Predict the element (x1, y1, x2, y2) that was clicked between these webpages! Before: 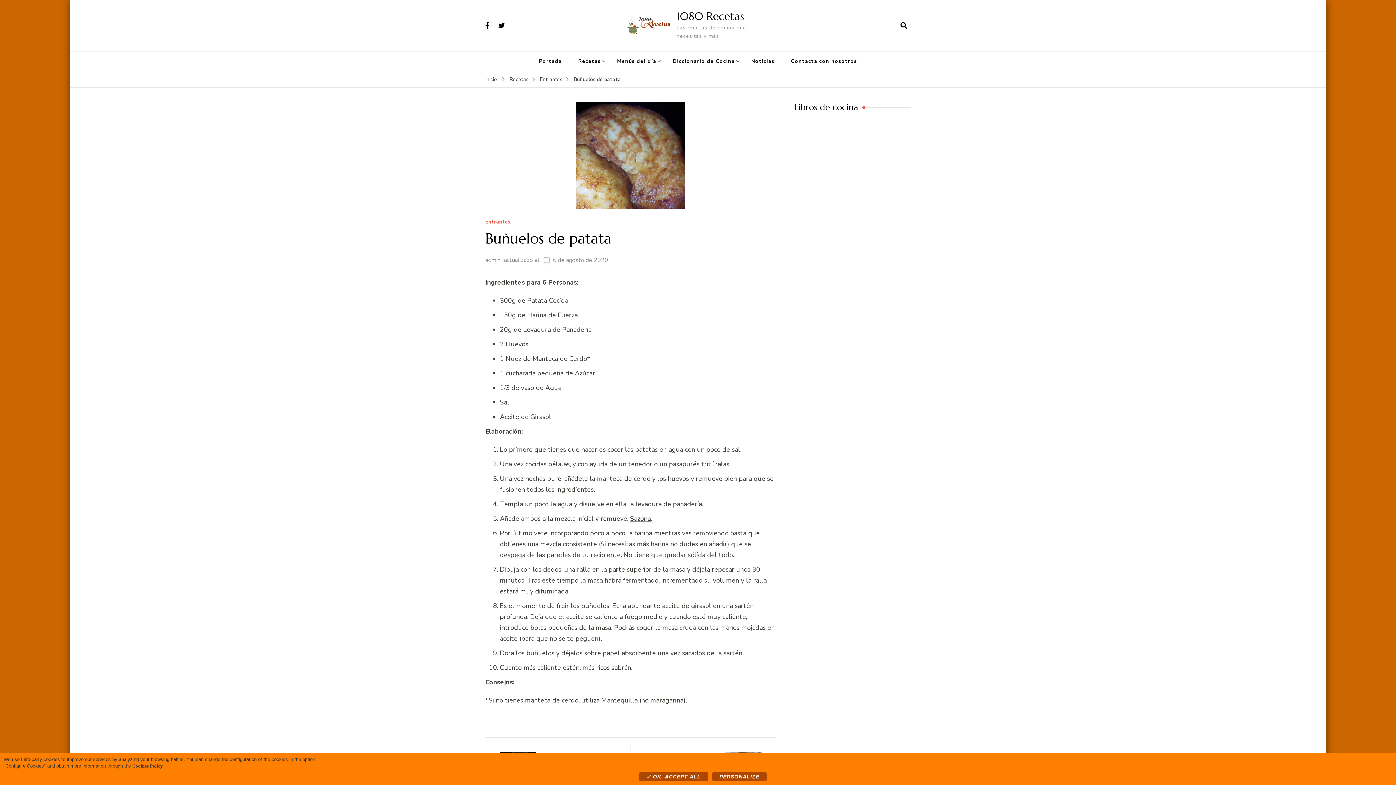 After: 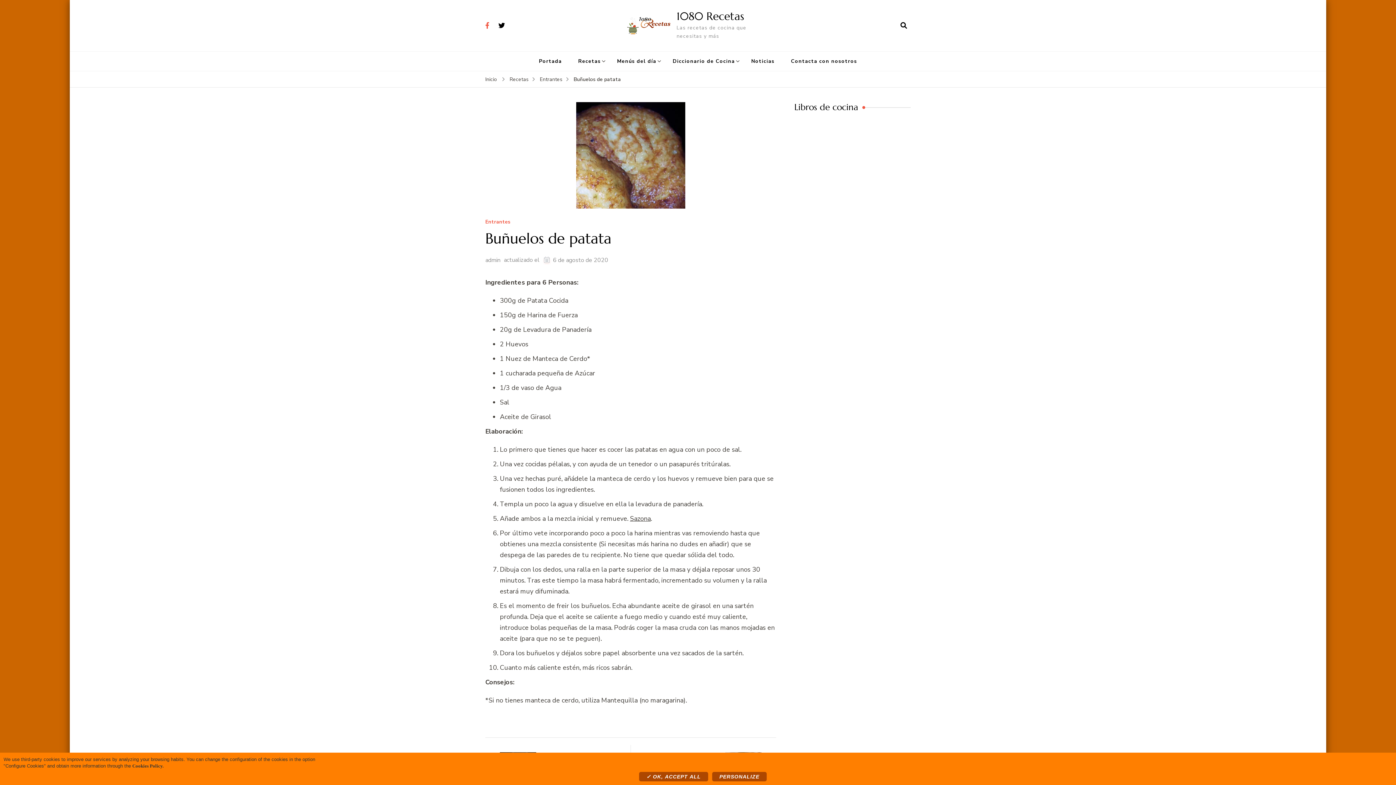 Action: bbox: (485, 19, 493, 31)